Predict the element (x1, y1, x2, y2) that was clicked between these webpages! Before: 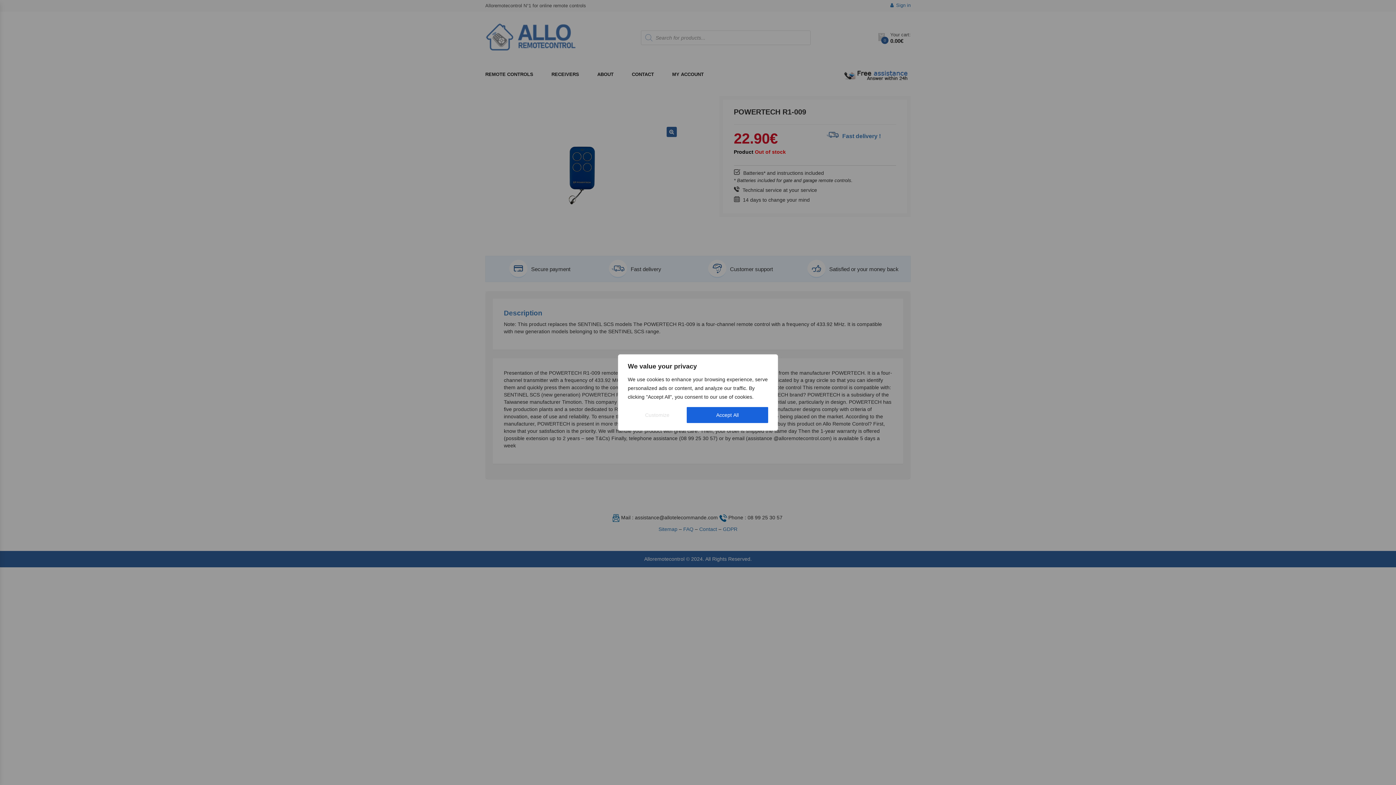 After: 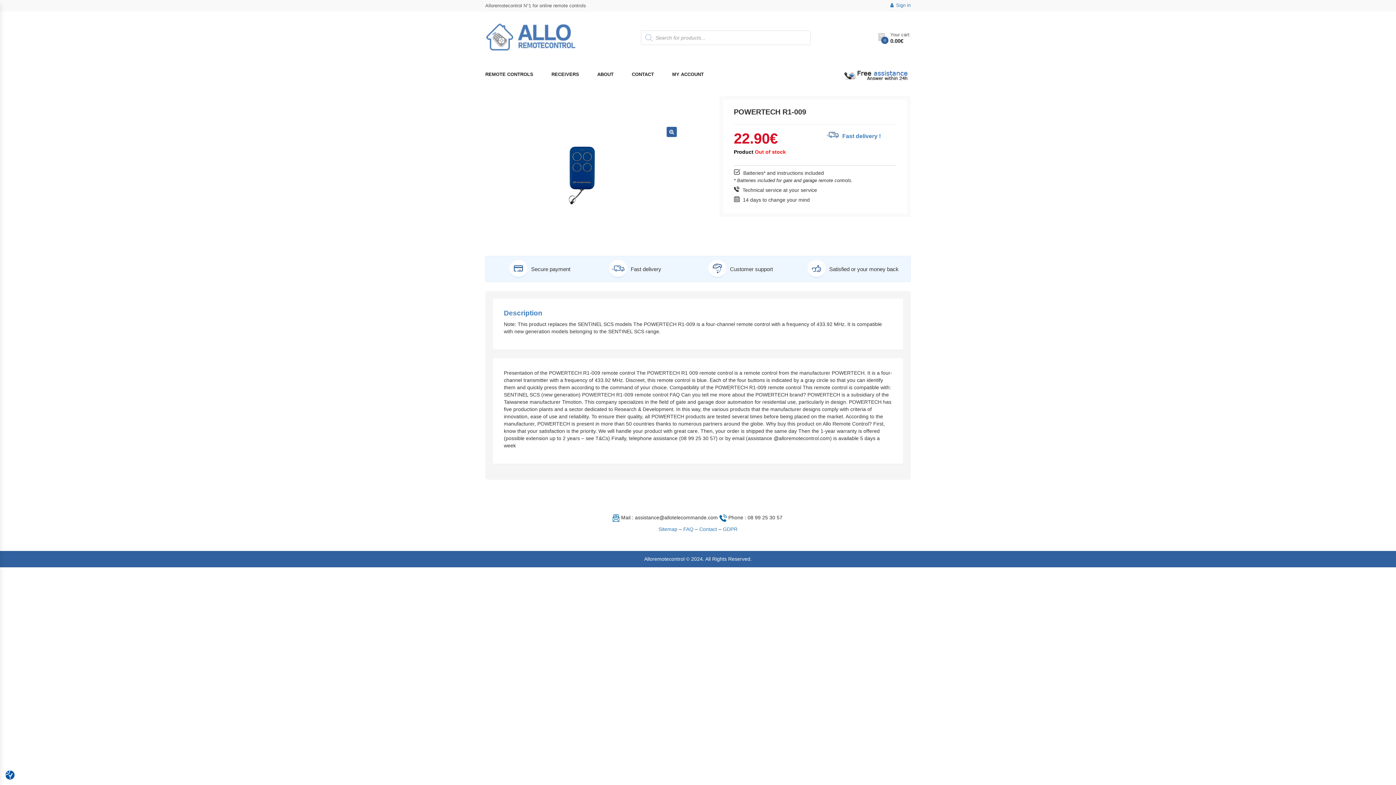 Action: label: Accept All bbox: (686, 407, 768, 423)